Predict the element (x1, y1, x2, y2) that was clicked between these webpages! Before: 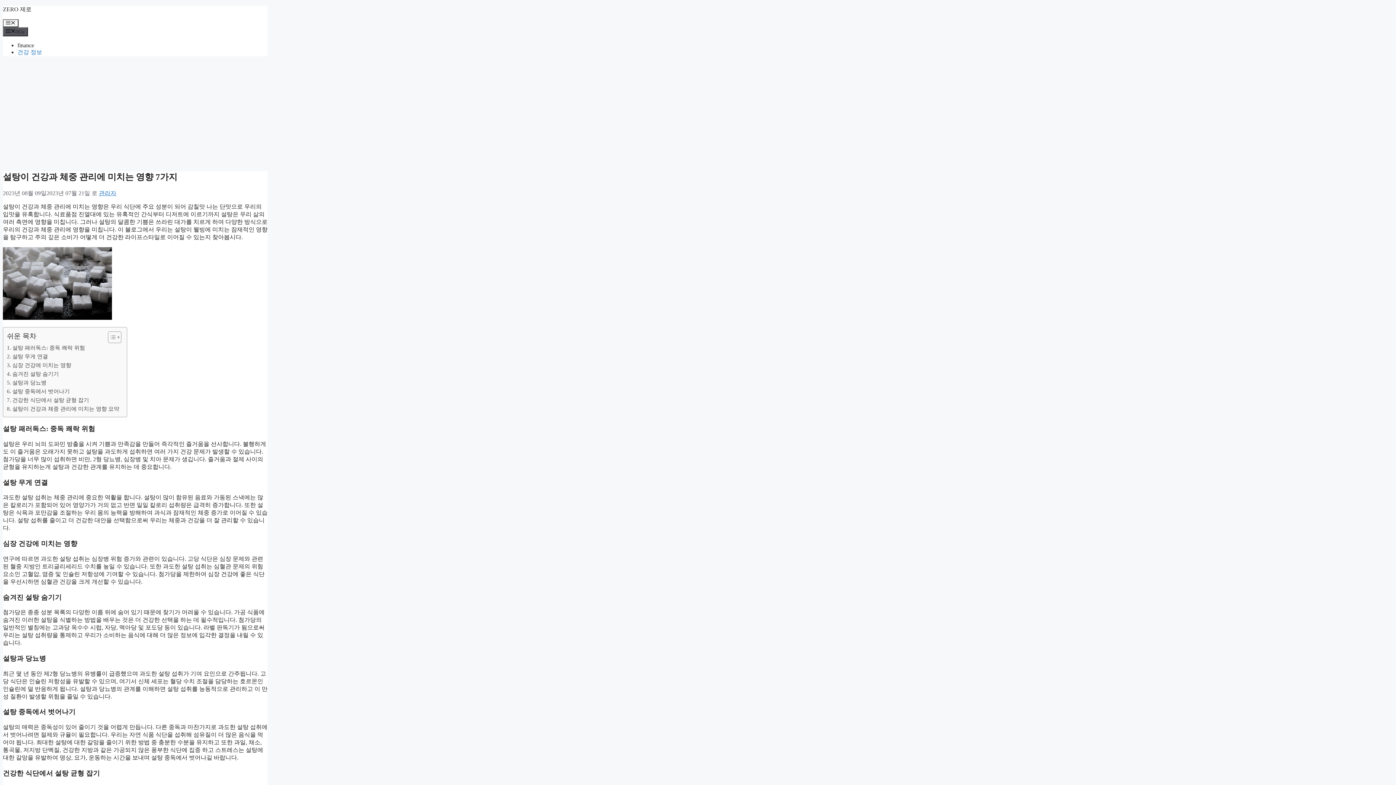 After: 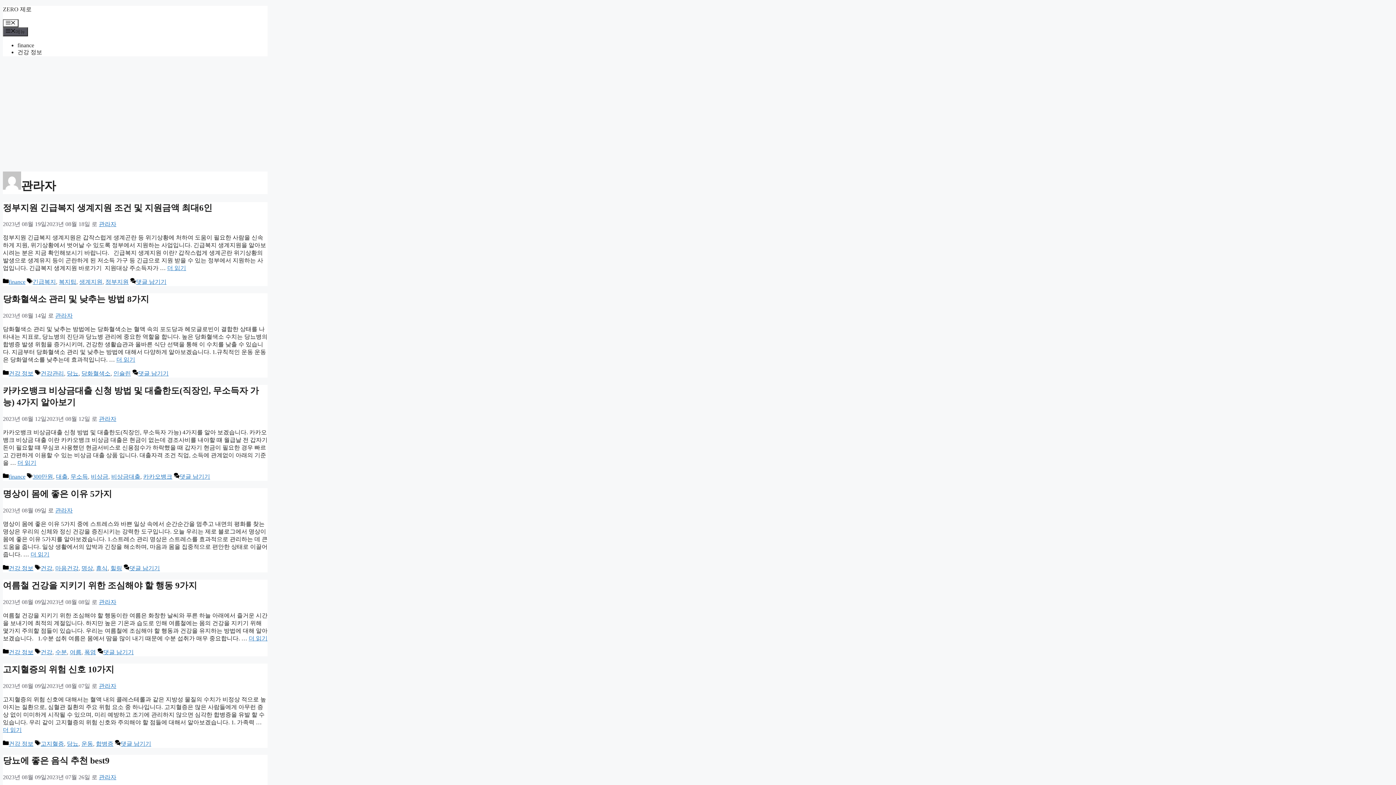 Action: label: 관라자 bbox: (98, 190, 116, 196)